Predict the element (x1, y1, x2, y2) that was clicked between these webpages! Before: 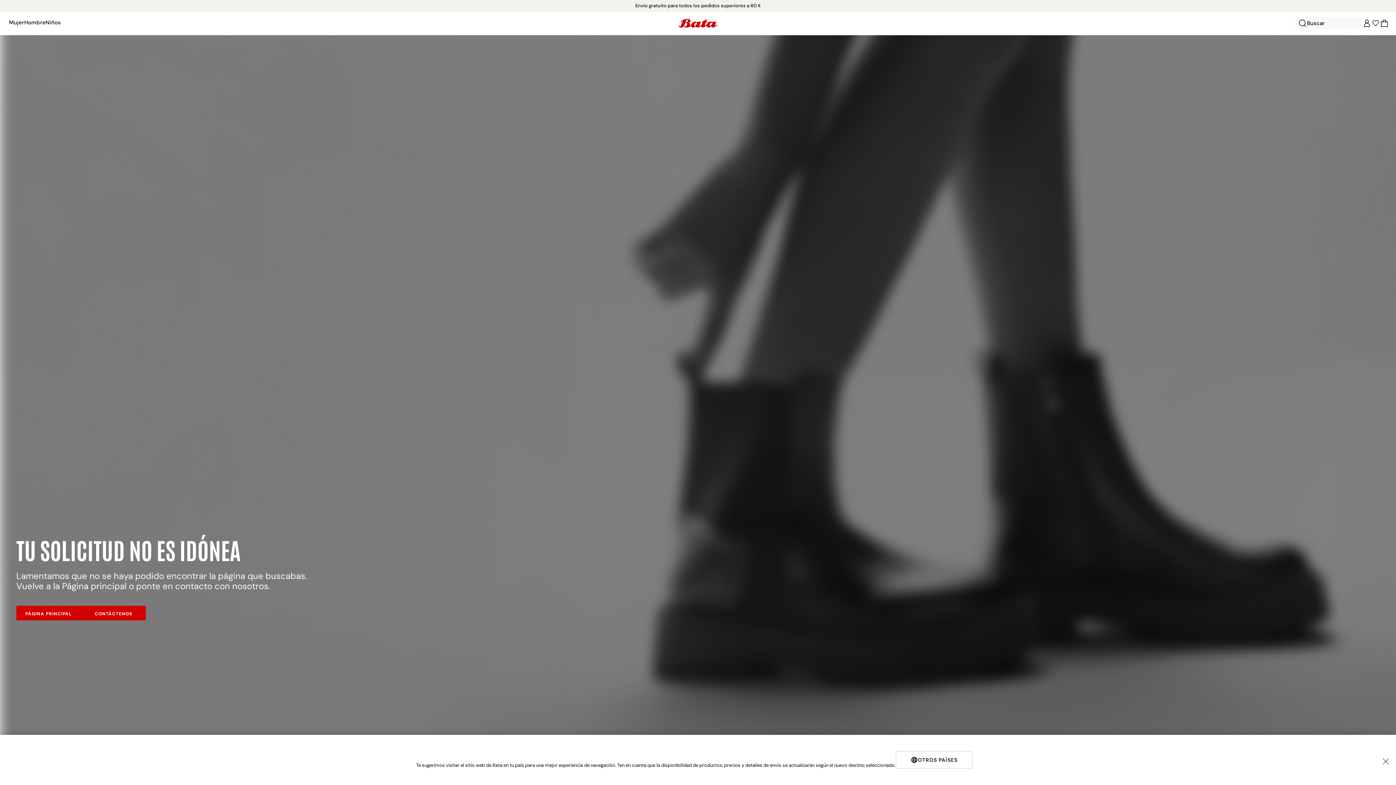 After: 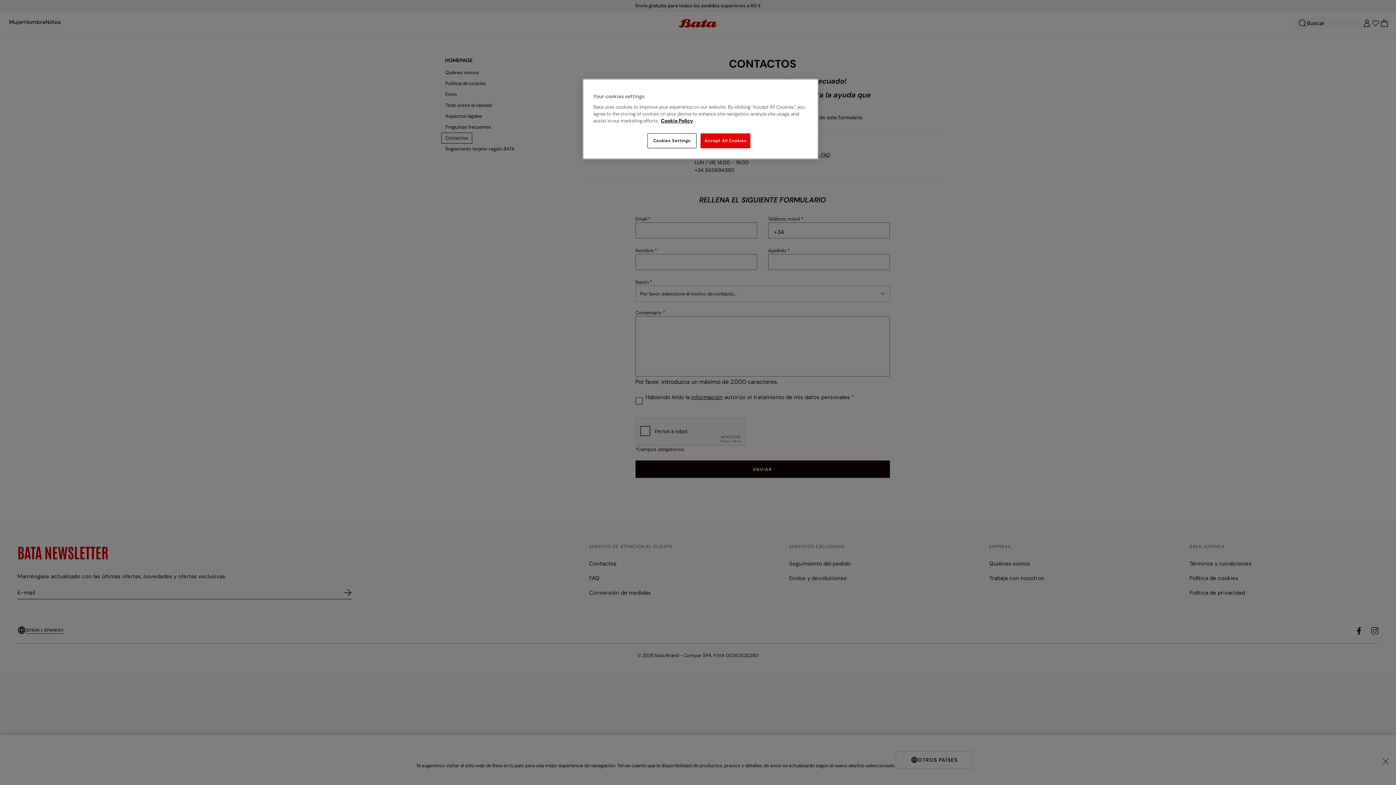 Action: bbox: (81, 606, 145, 620) label: CONTÁCTENOS